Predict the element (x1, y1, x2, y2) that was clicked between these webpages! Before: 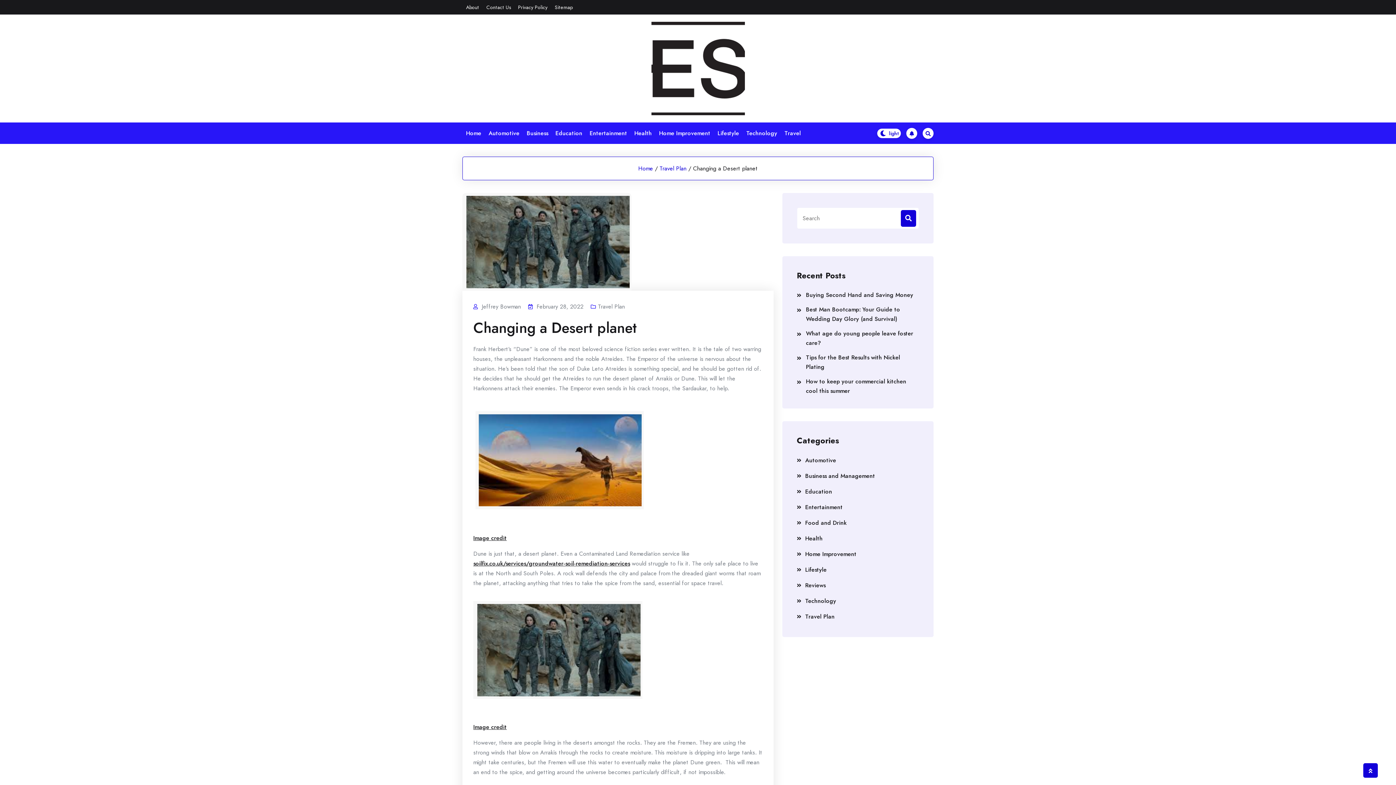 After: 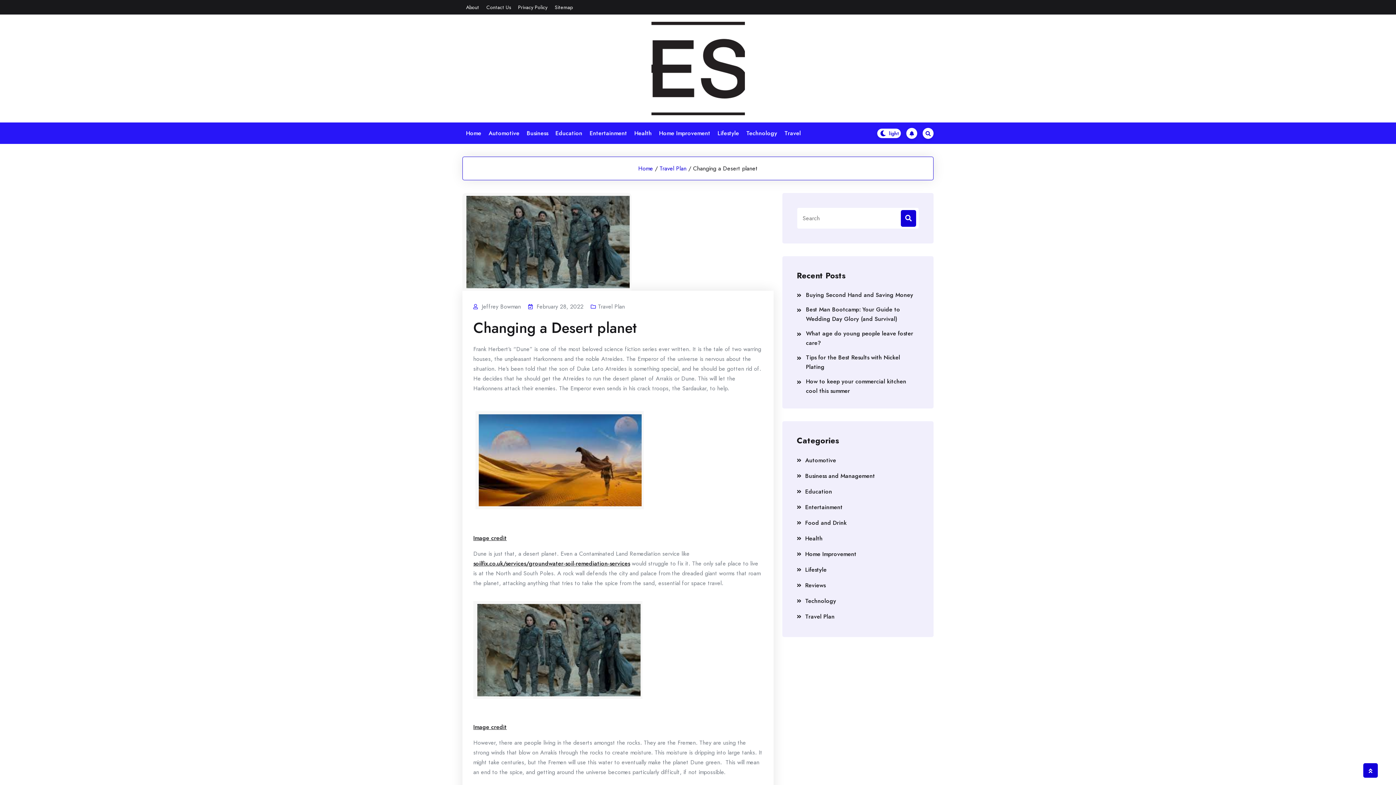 Action: bbox: (906, 127, 917, 138)